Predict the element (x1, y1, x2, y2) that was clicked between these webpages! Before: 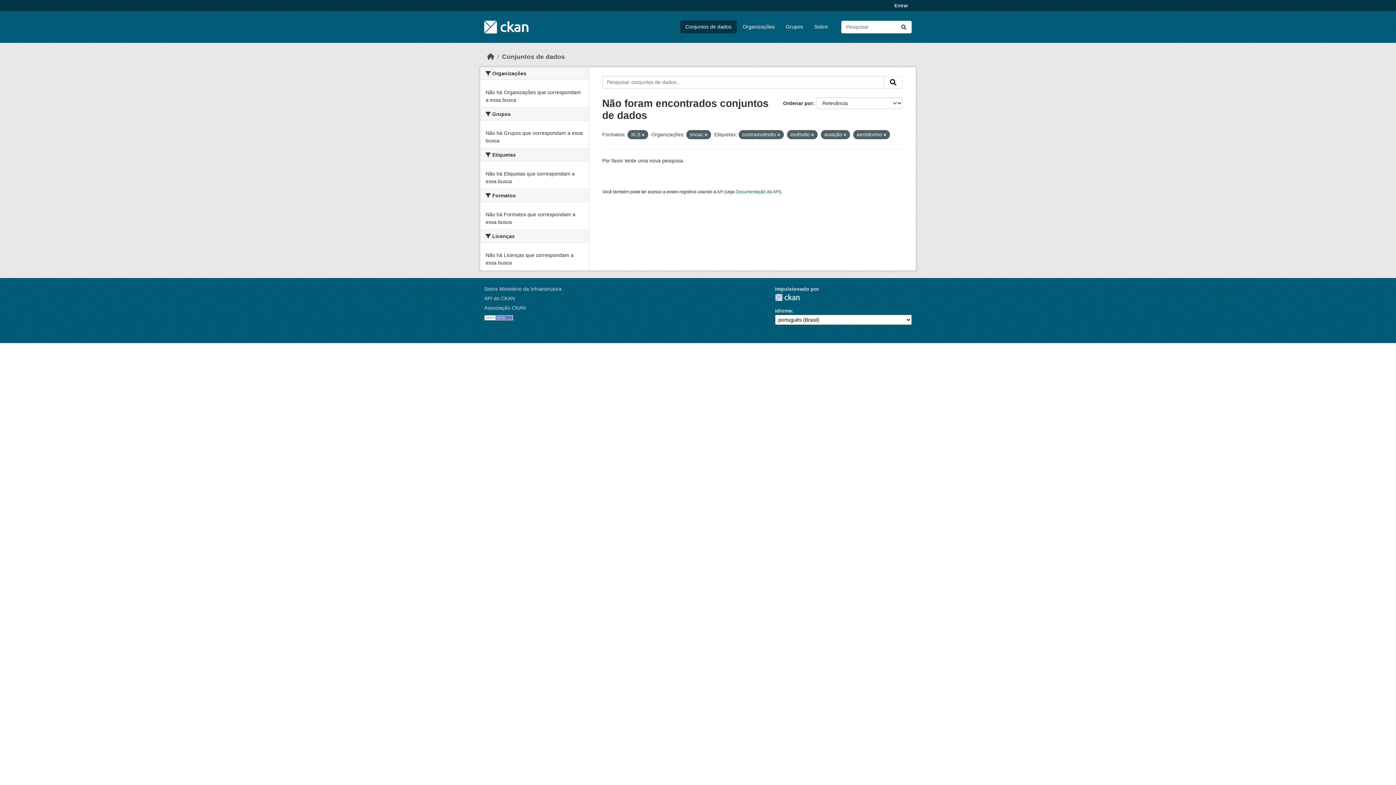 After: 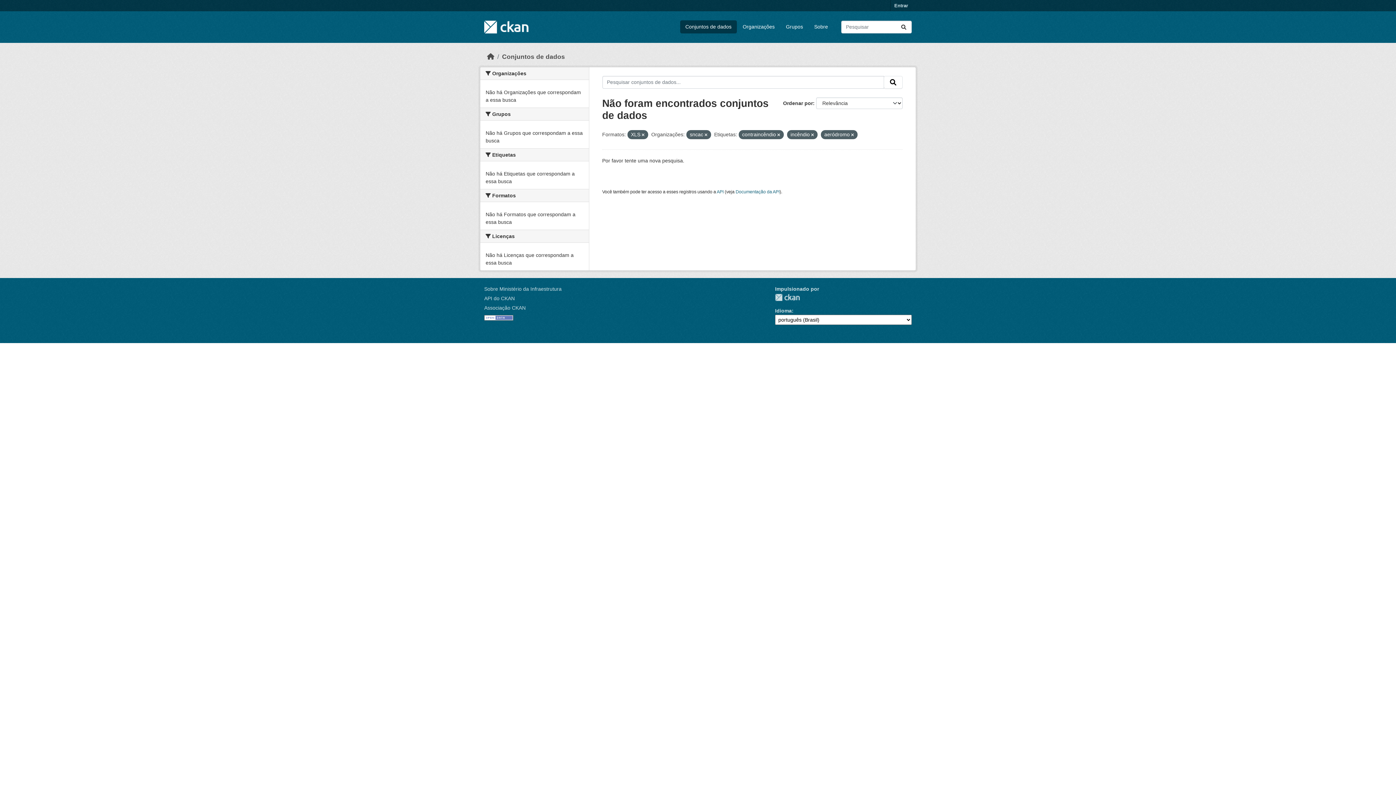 Action: bbox: (843, 132, 846, 137)